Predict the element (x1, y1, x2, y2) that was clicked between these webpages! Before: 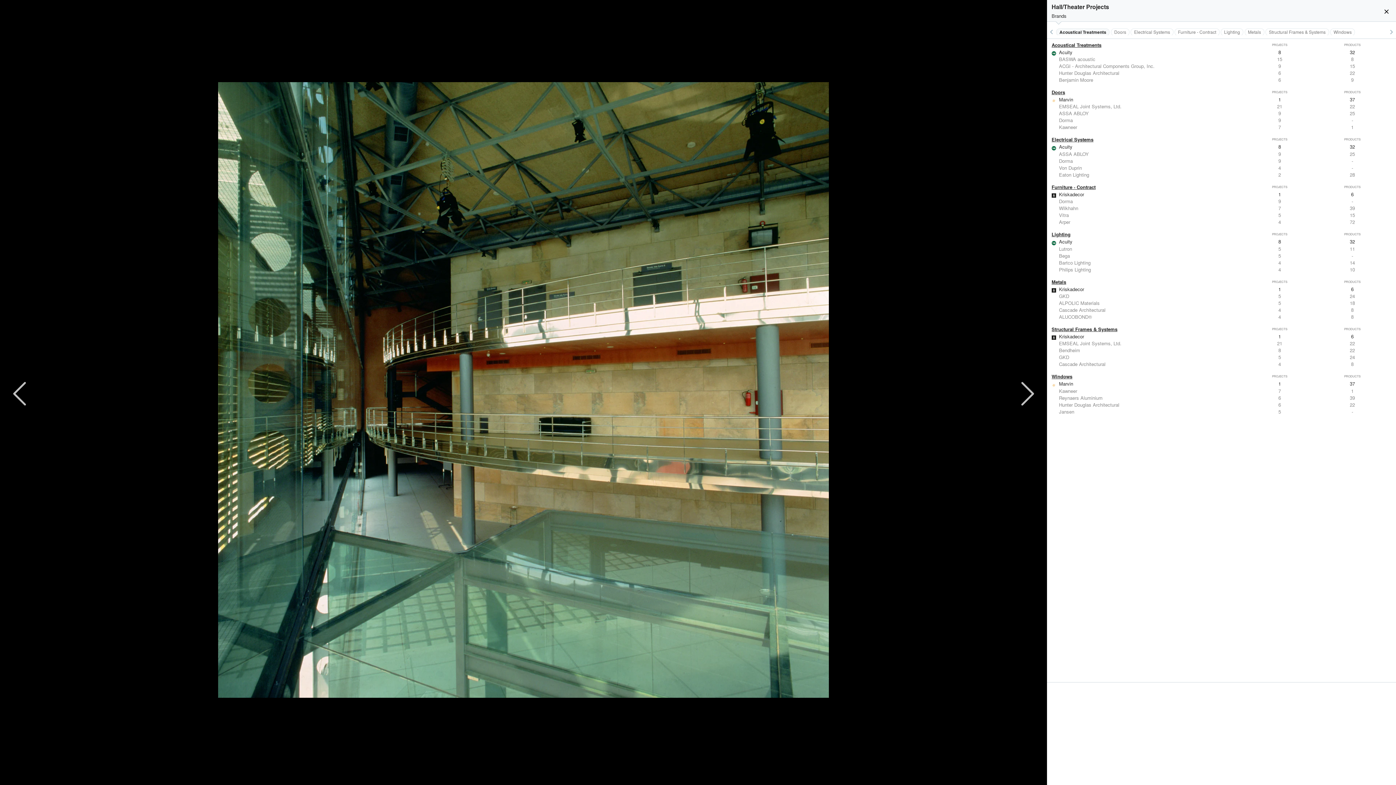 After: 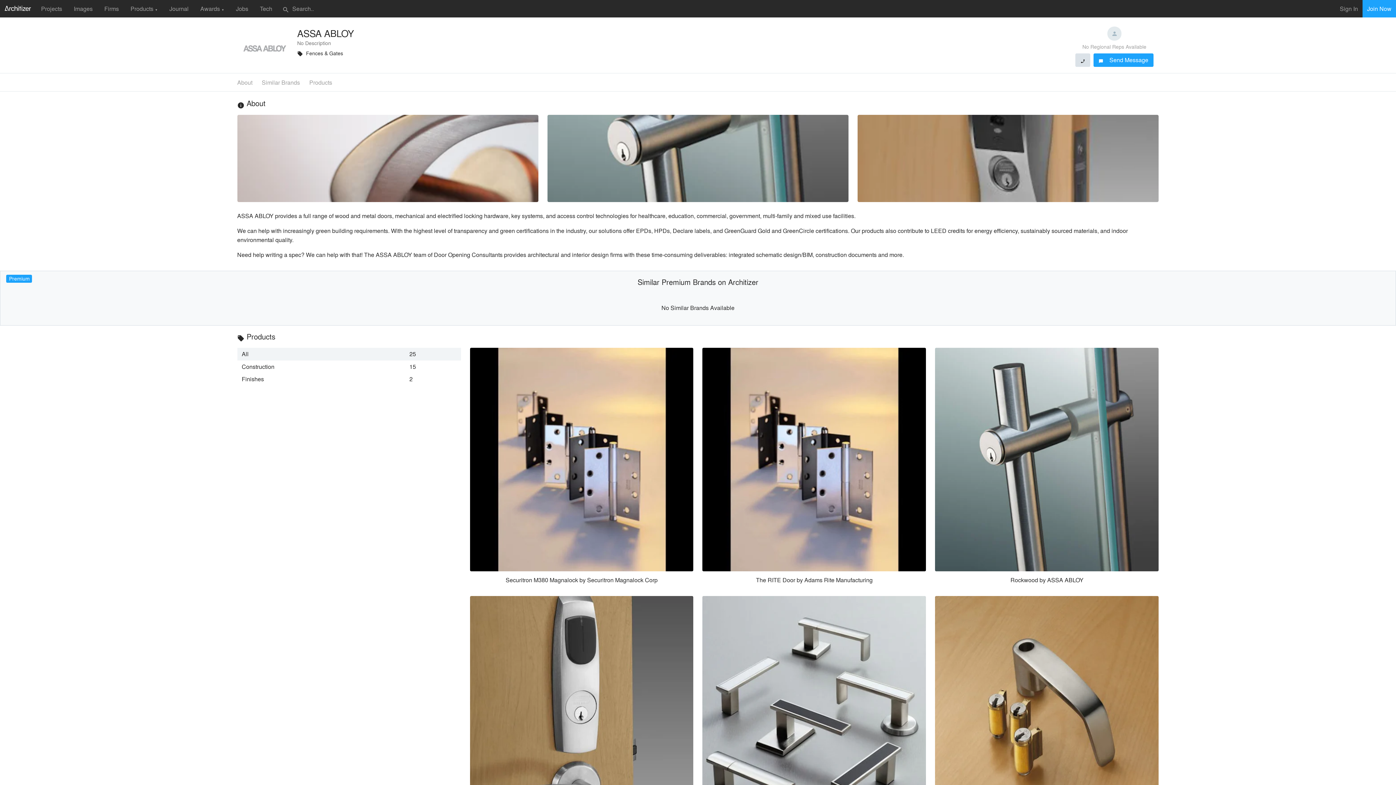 Action: bbox: (1047, 150, 1396, 157) label: ASSA ABLOY
9
25